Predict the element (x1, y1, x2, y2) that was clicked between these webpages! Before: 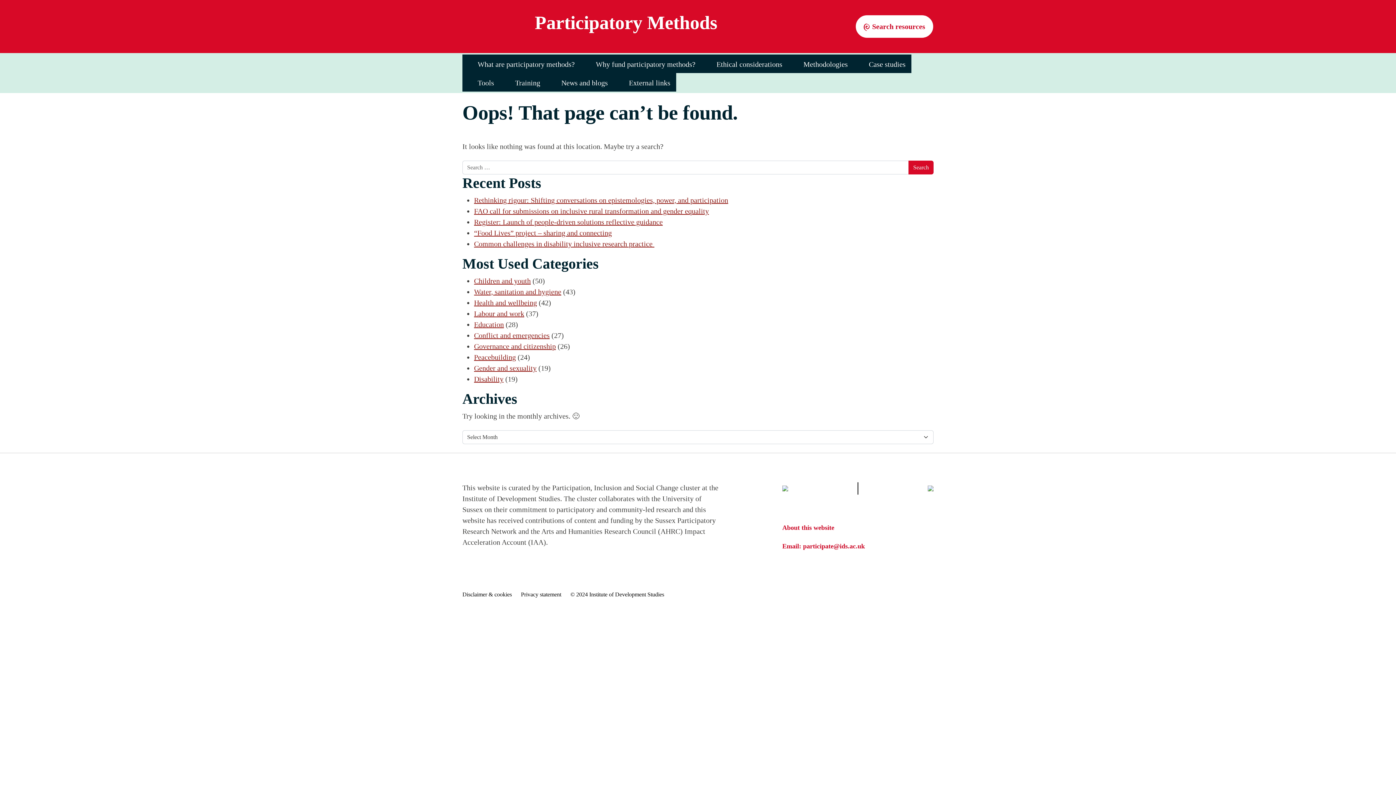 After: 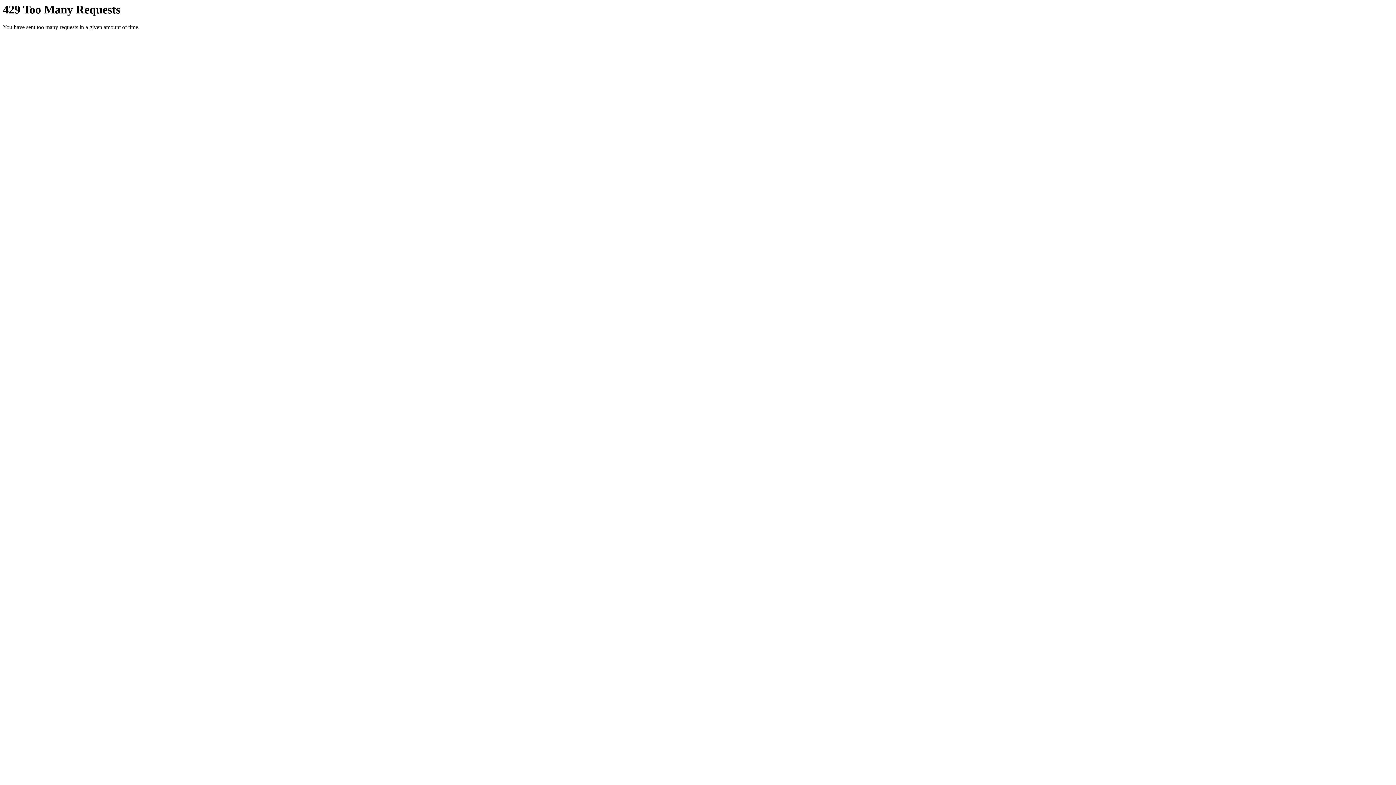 Action: bbox: (474, 229, 612, 237) label: “Food Lives” project – sharing and connecting